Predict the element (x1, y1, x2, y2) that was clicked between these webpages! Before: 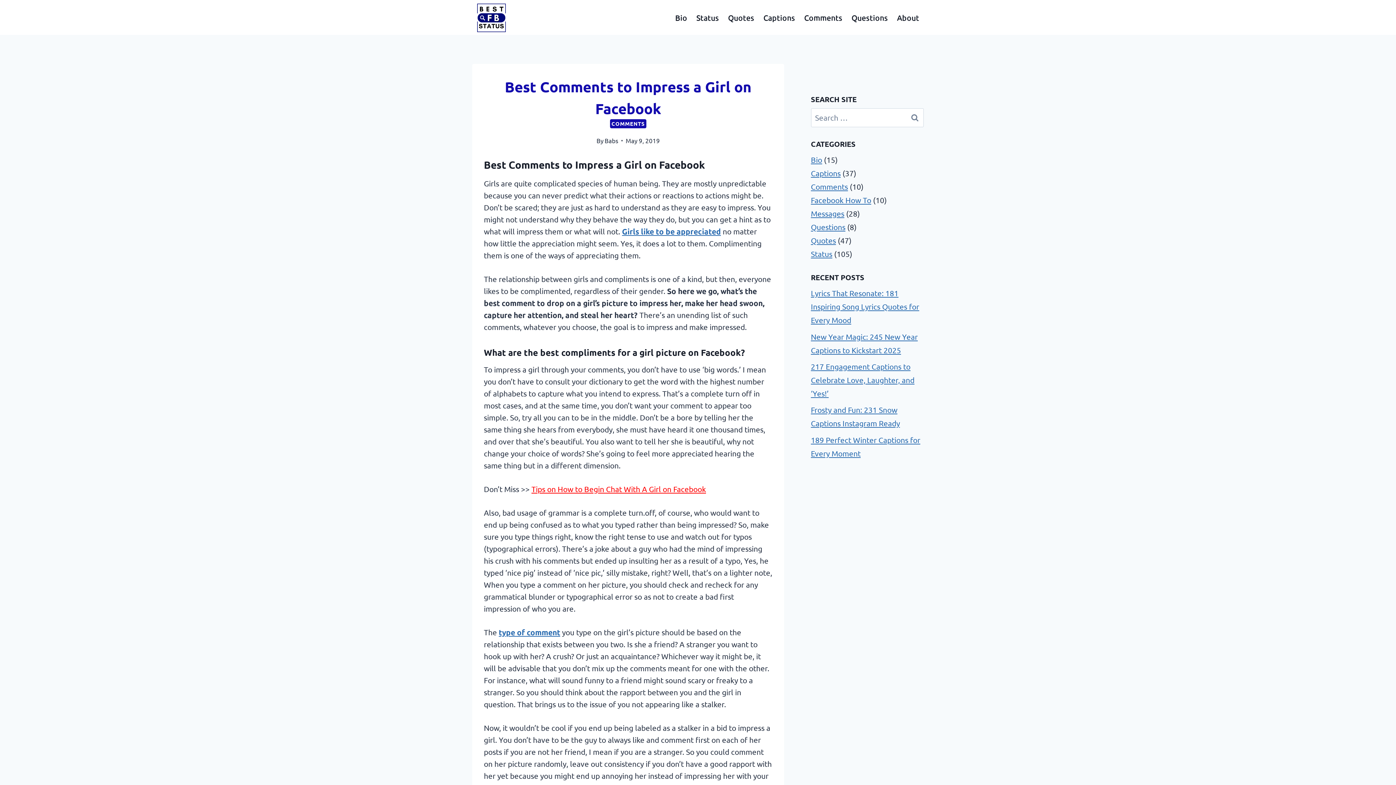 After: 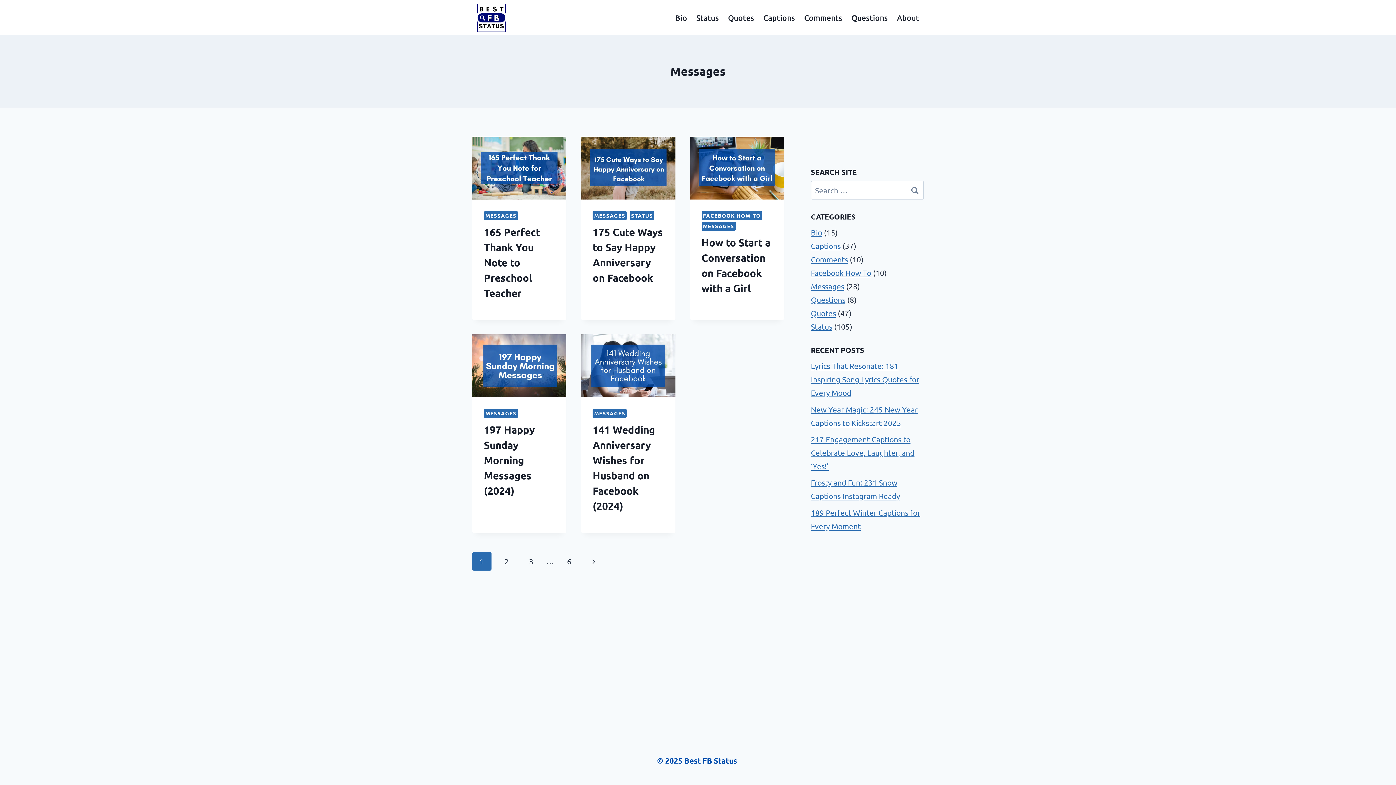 Action: label: Messages bbox: (811, 208, 844, 218)